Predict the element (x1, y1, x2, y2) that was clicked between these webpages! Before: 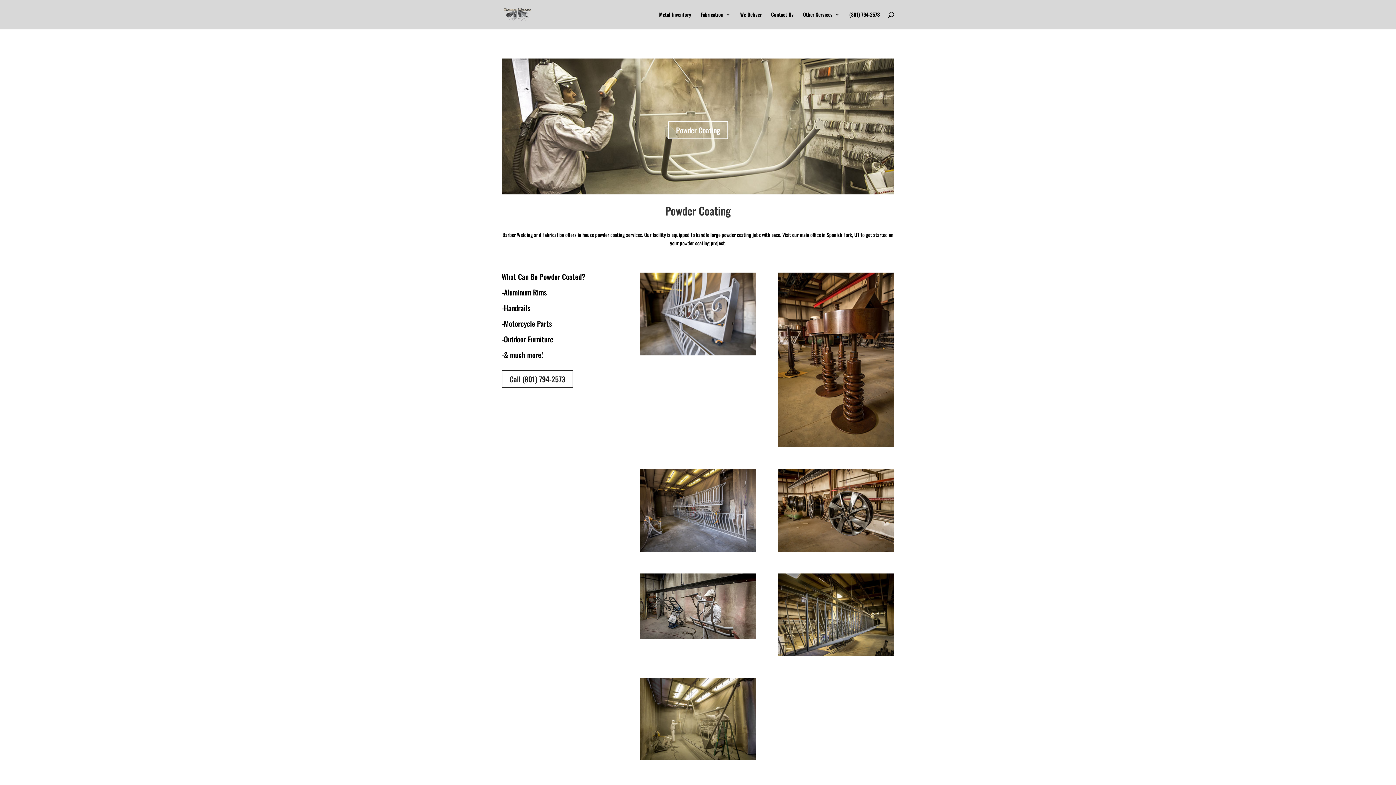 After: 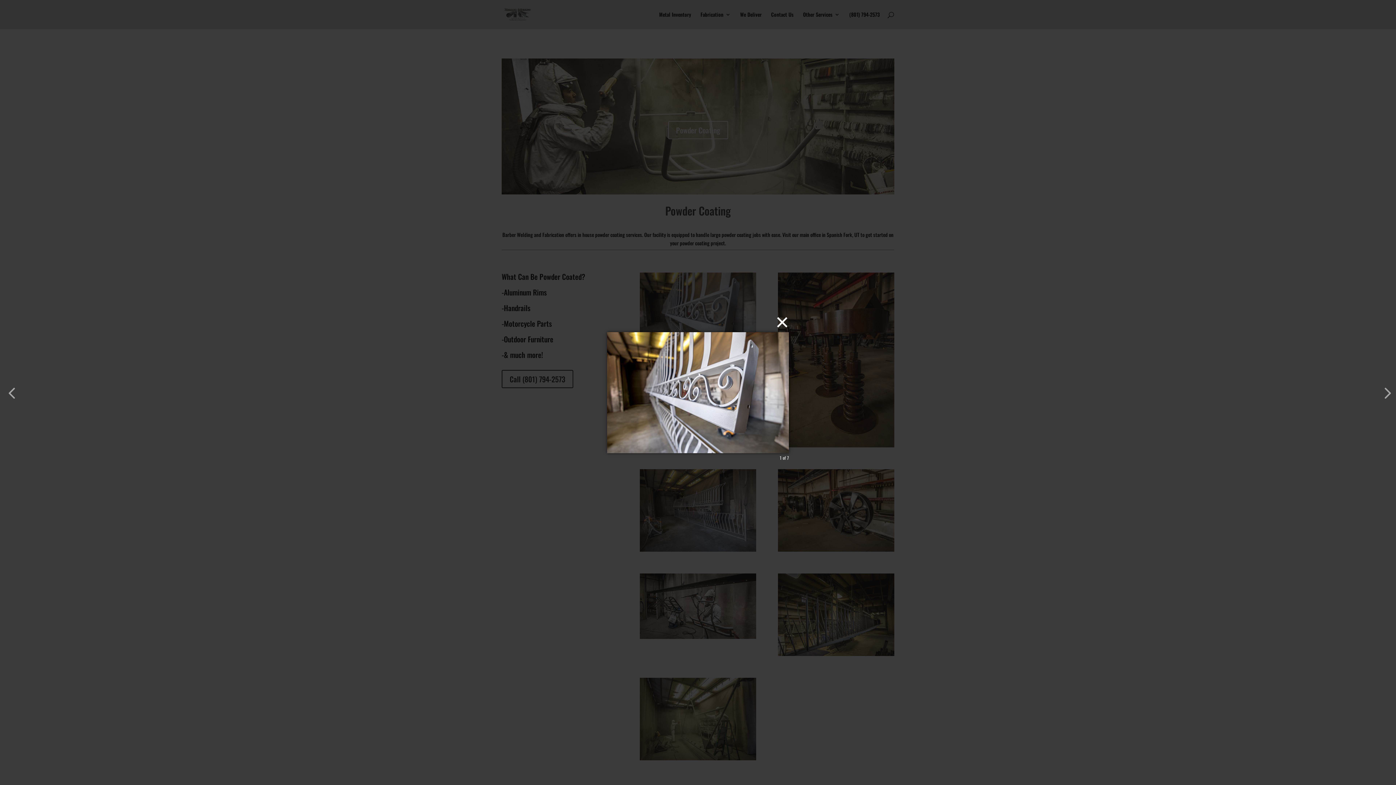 Action: bbox: (639, 349, 756, 357)